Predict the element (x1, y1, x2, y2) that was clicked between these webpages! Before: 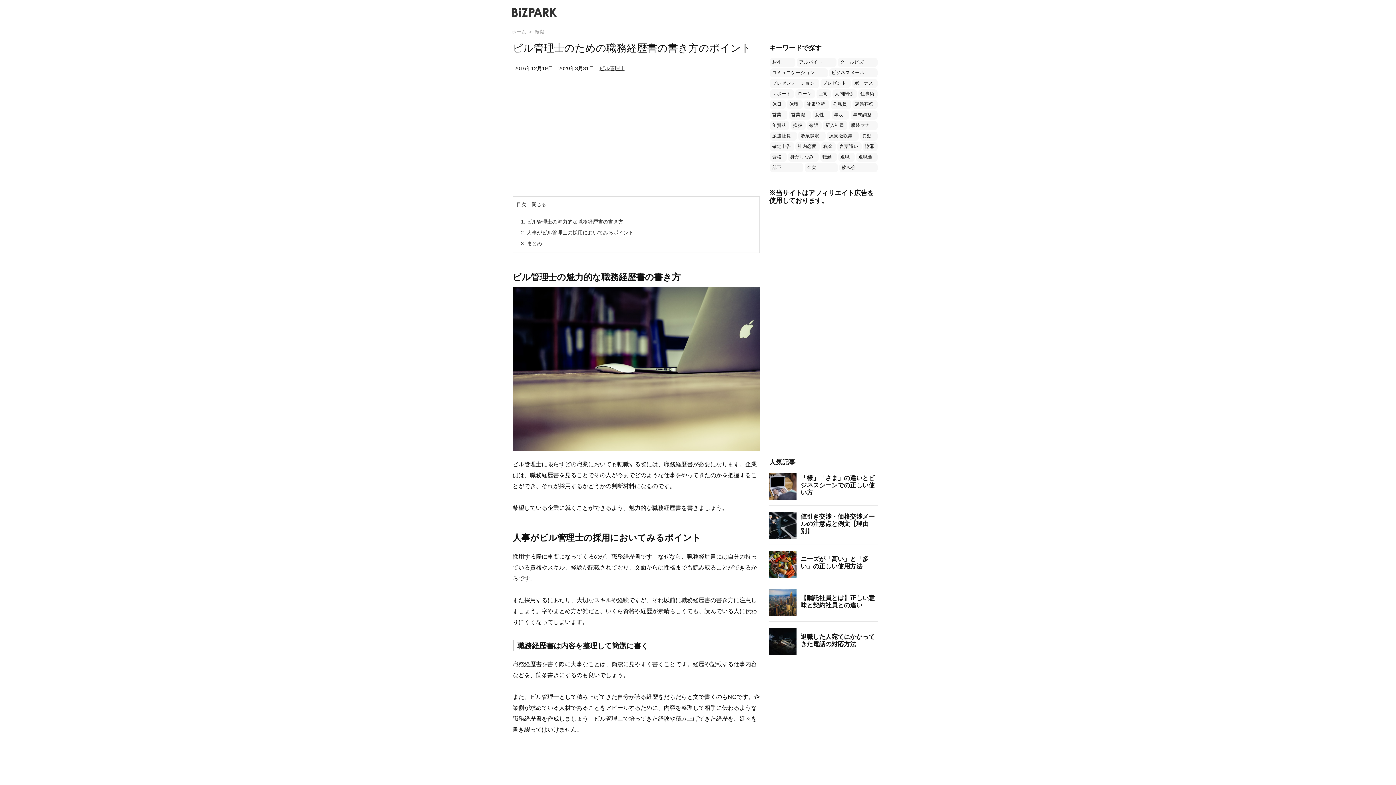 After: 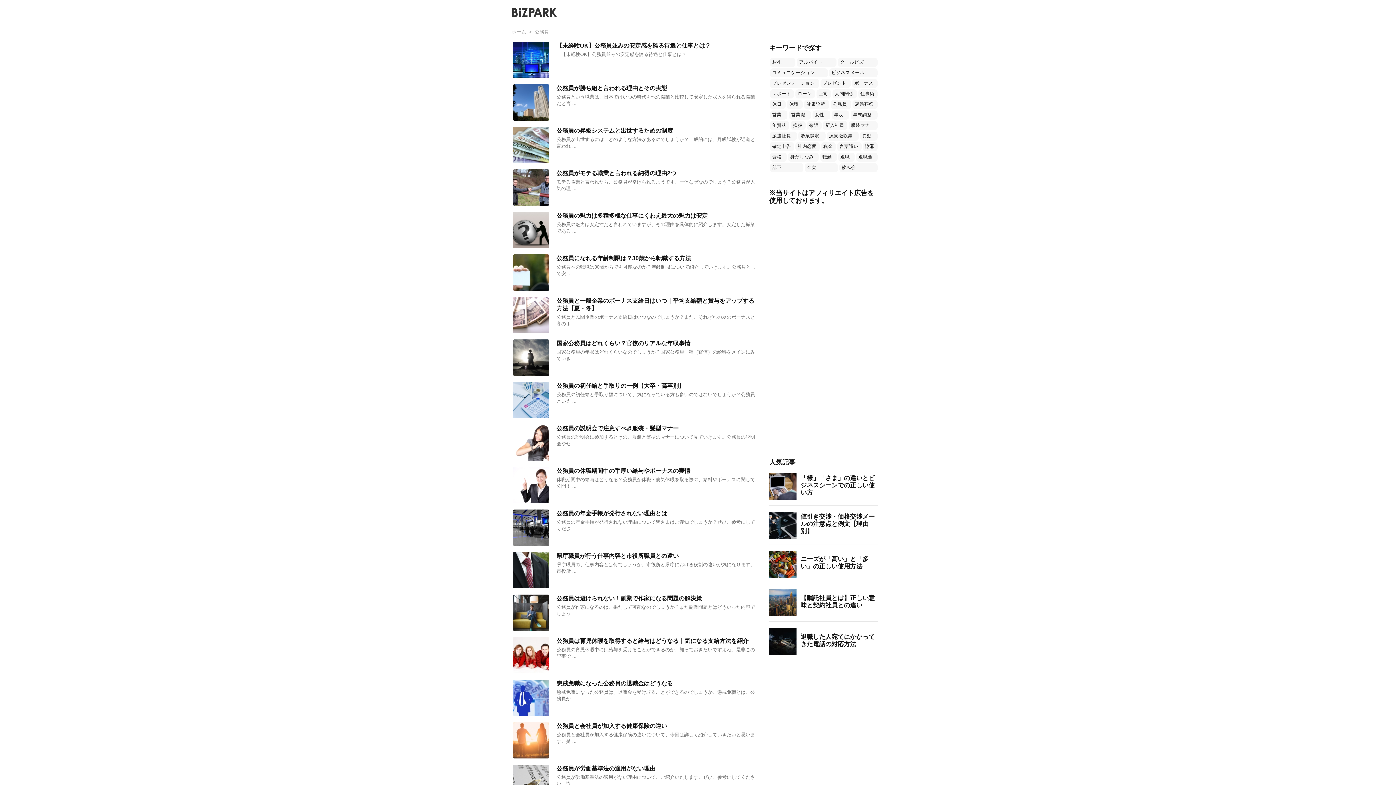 Action: bbox: (830, 100, 851, 109) label: 公務員 (87個の項目)